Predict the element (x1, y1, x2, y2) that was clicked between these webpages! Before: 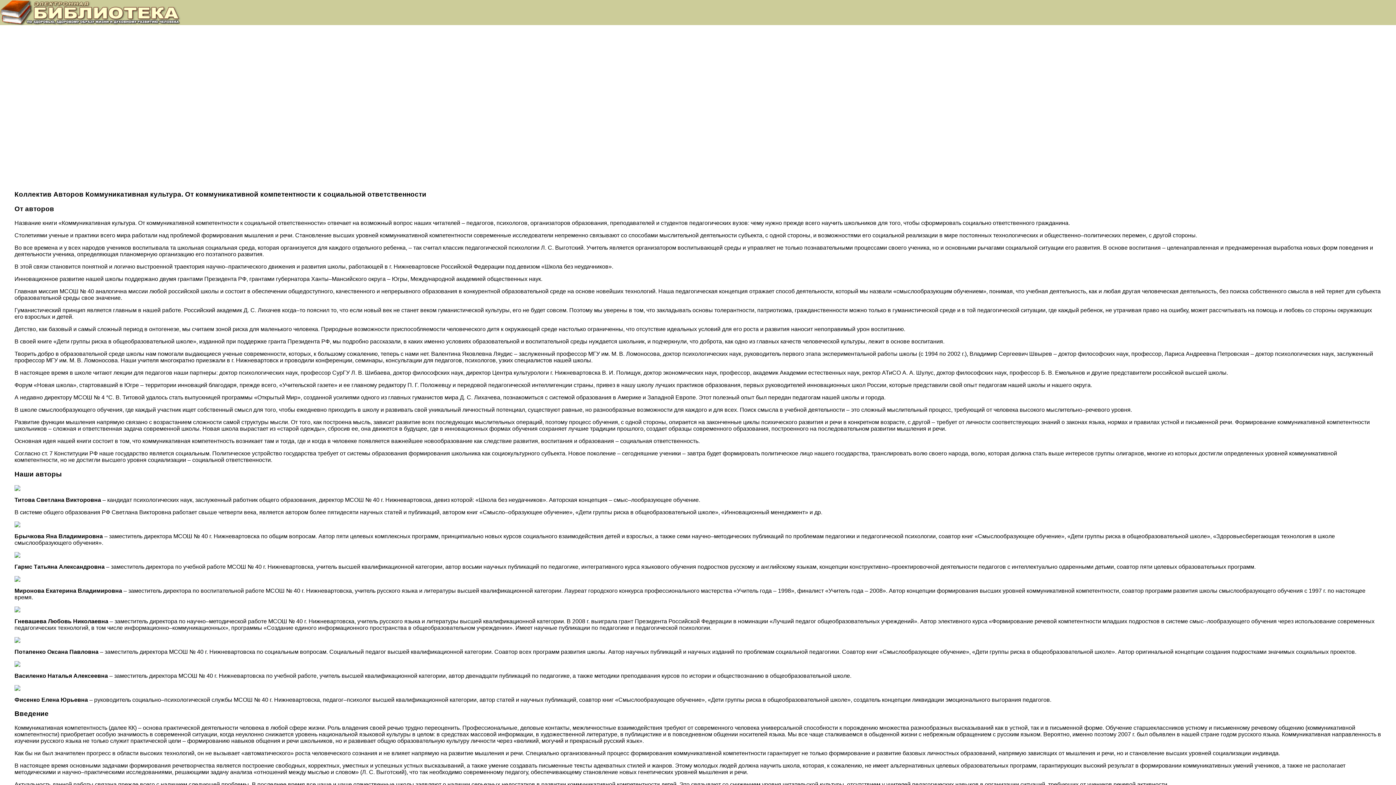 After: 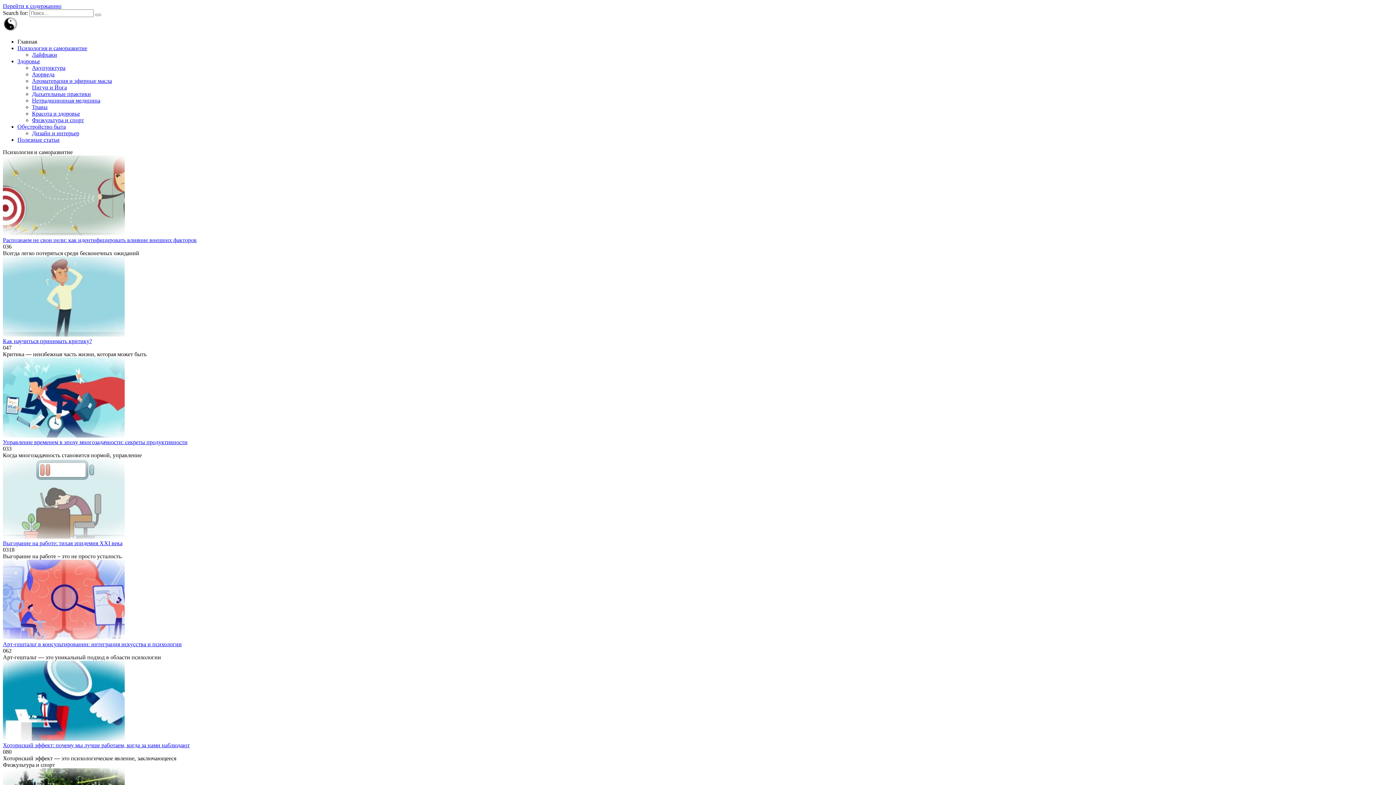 Action: bbox: (0, 20, 181, 26)